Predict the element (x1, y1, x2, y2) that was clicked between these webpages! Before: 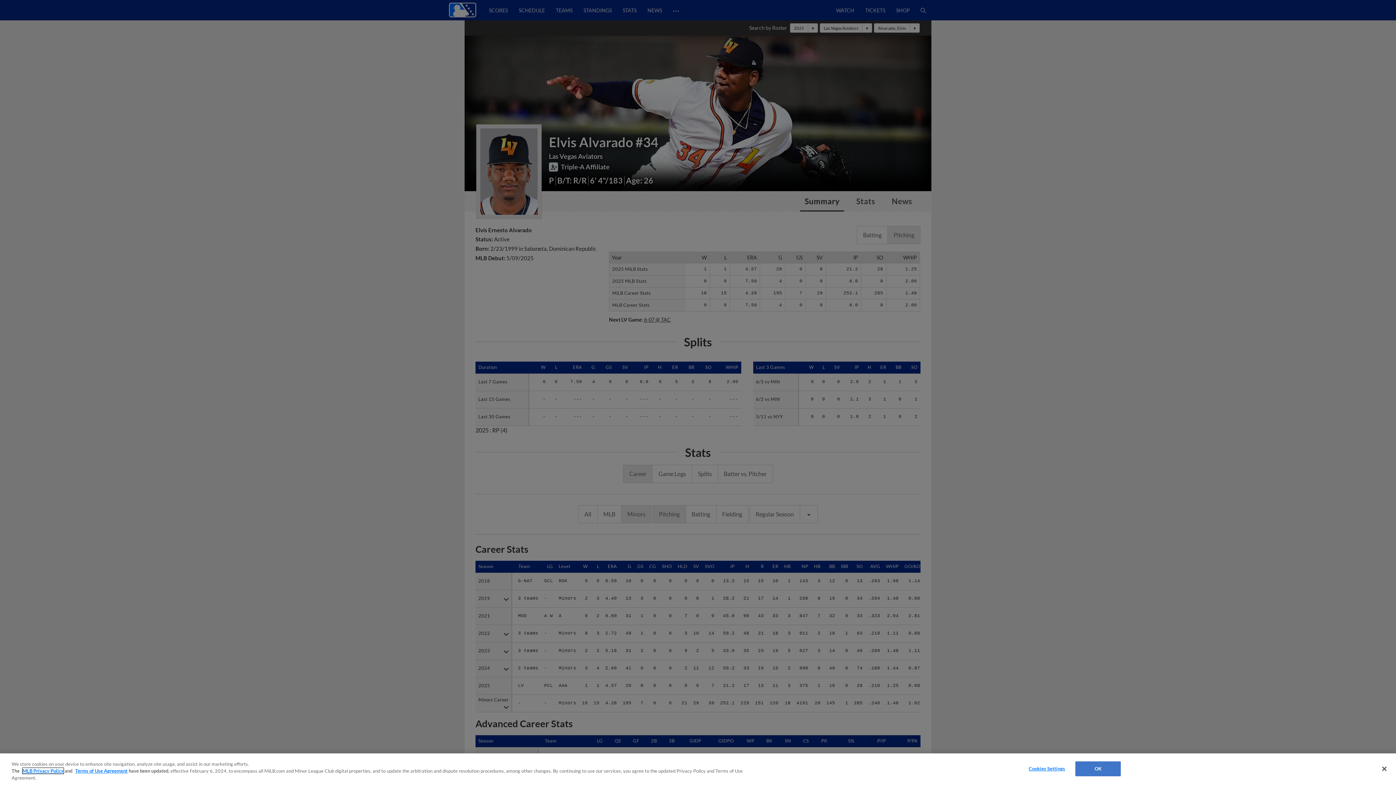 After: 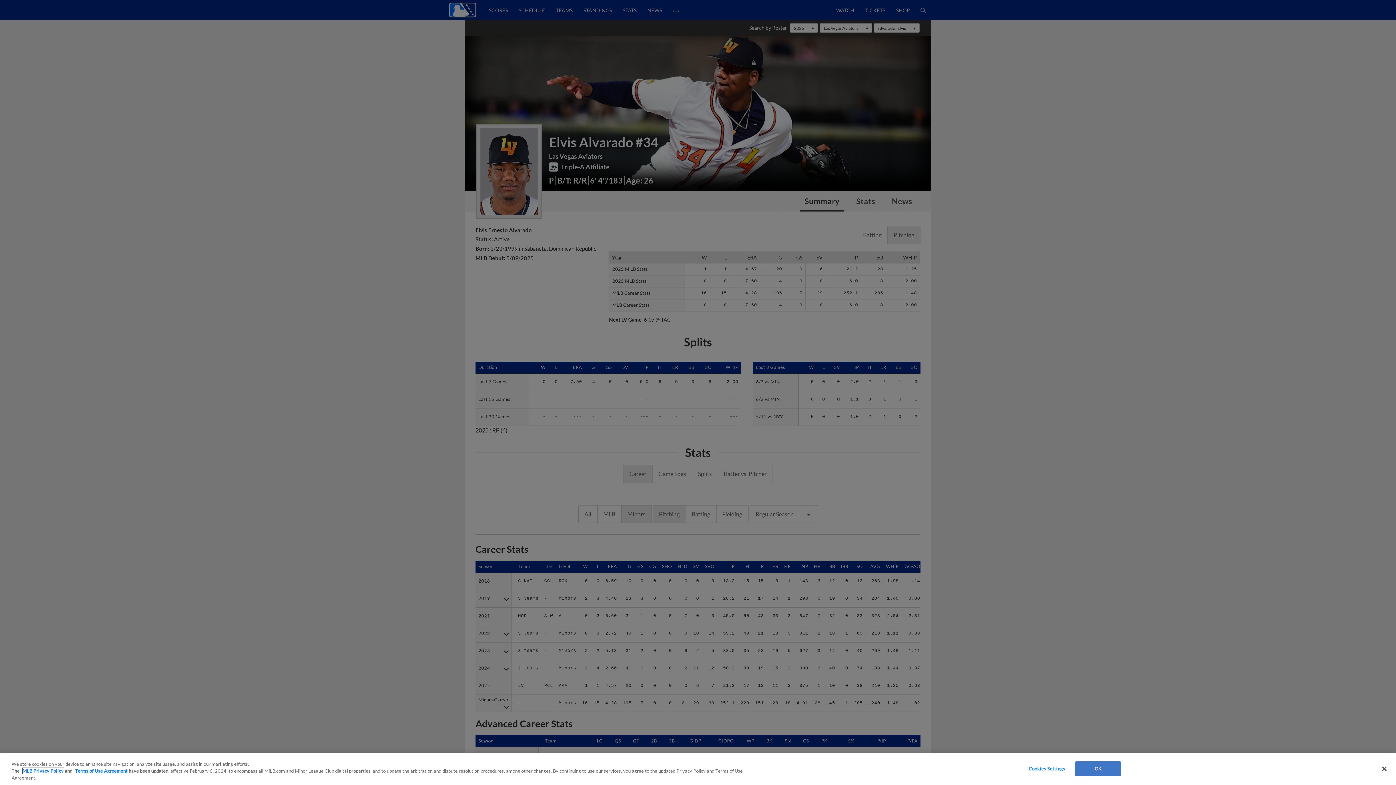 Action: bbox: (22, 768, 63, 774) label: MLB Privacy Policy